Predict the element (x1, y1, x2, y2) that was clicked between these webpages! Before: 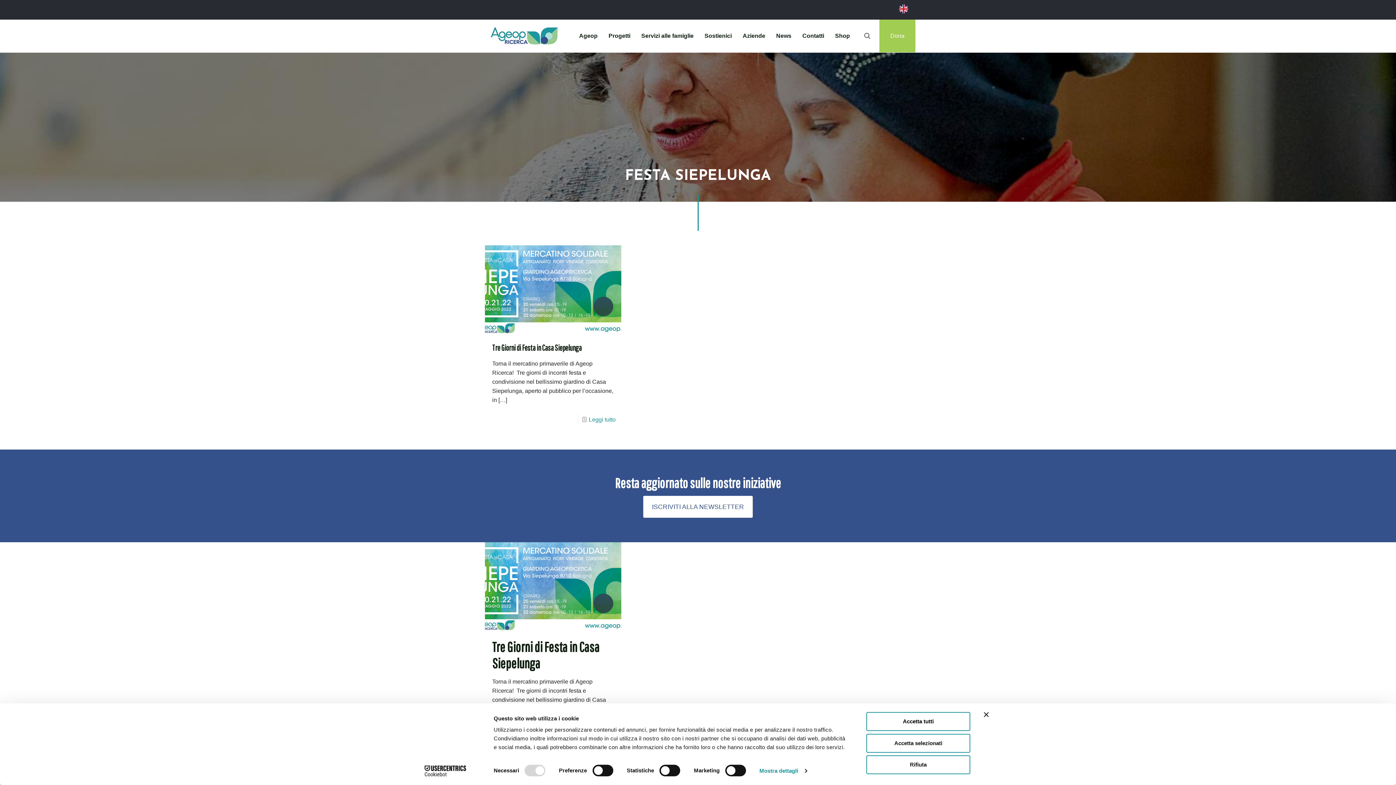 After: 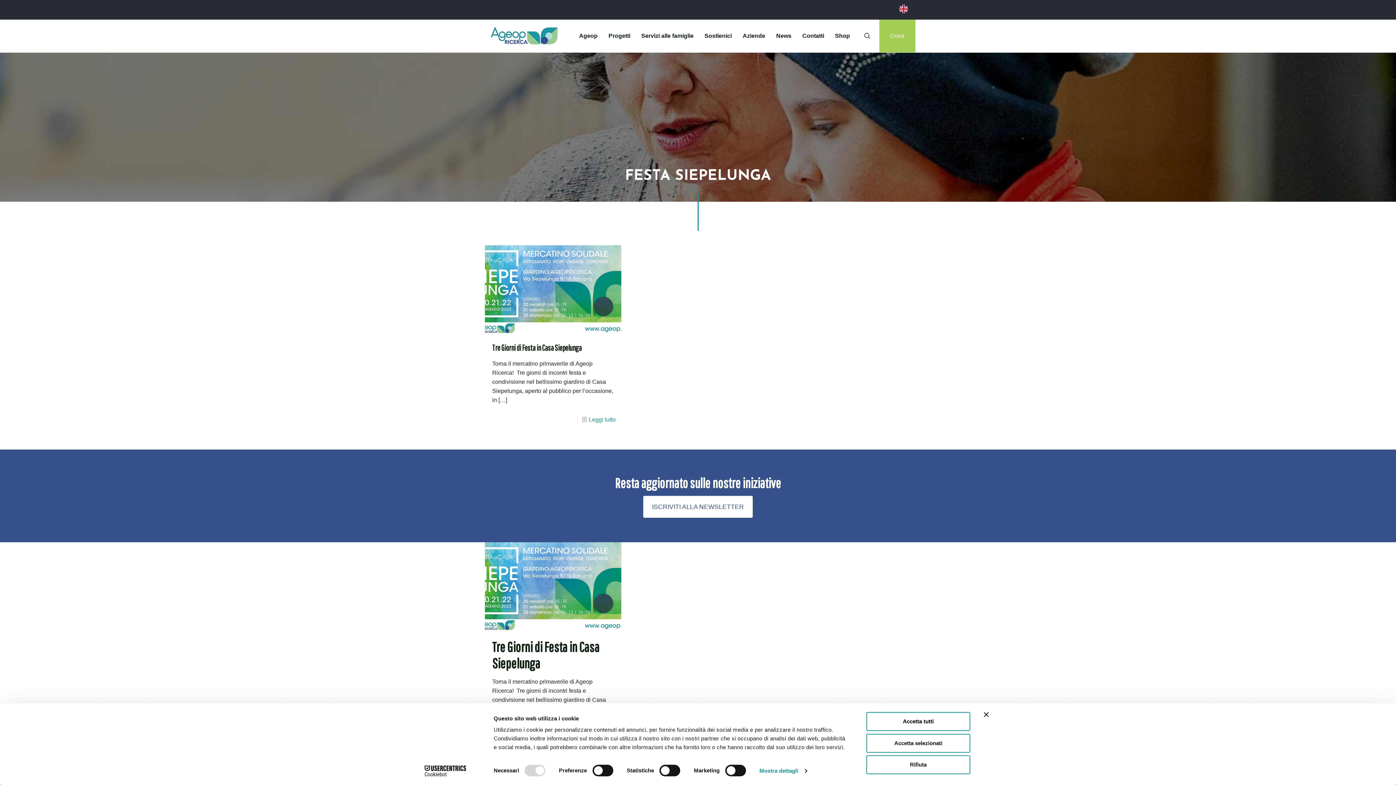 Action: label: Cookiebot - opens in a new window bbox: (413, 765, 477, 776)